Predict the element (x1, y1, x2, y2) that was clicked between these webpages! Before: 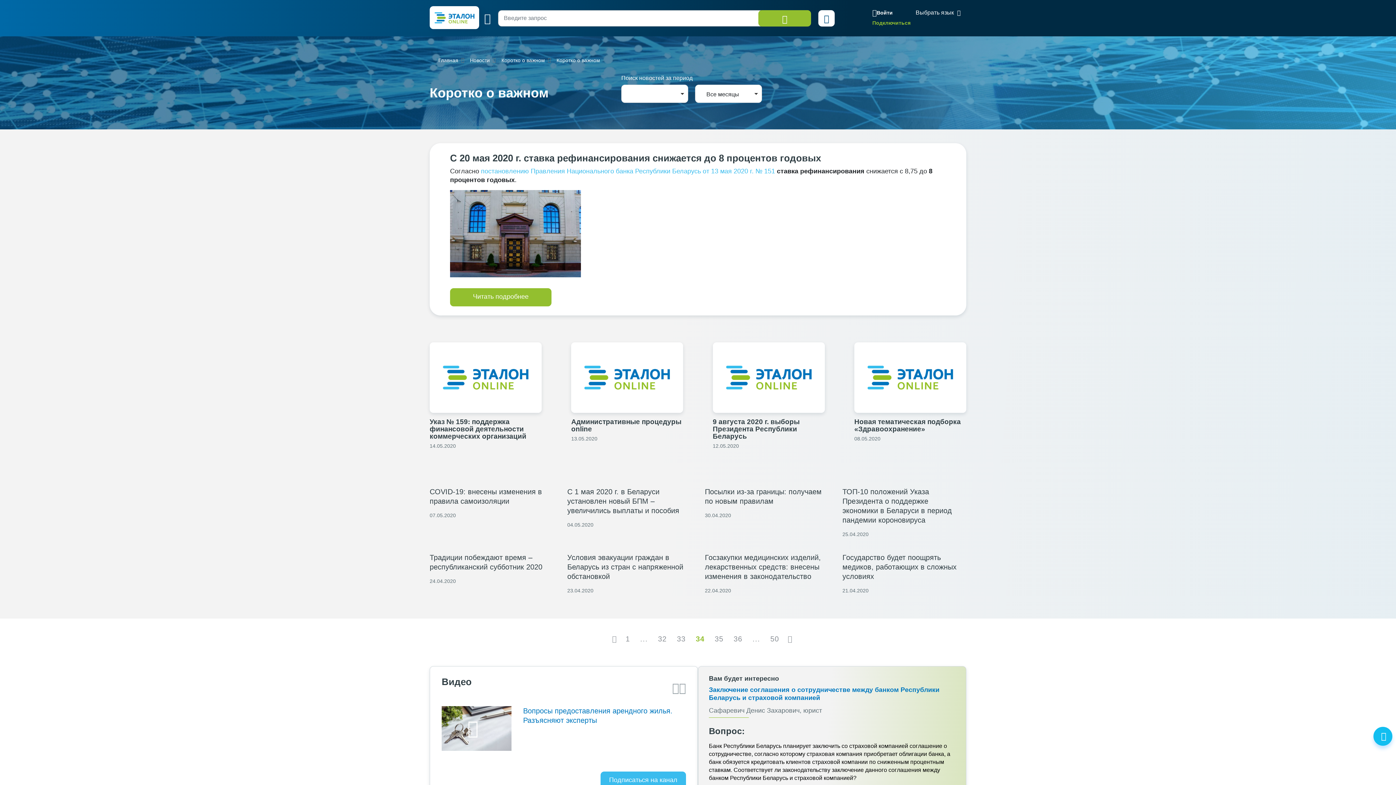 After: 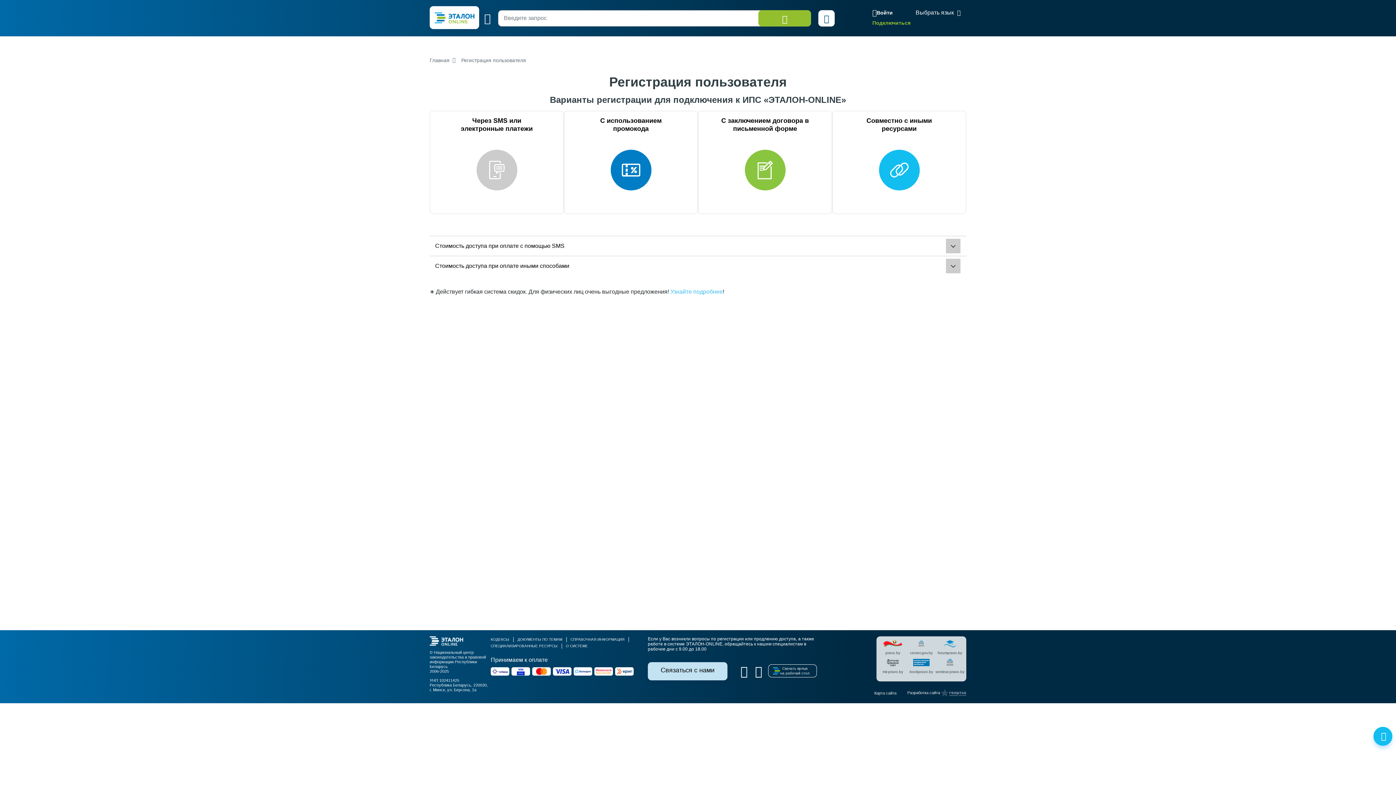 Action: bbox: (872, 20, 910, 25) label: Подключиться